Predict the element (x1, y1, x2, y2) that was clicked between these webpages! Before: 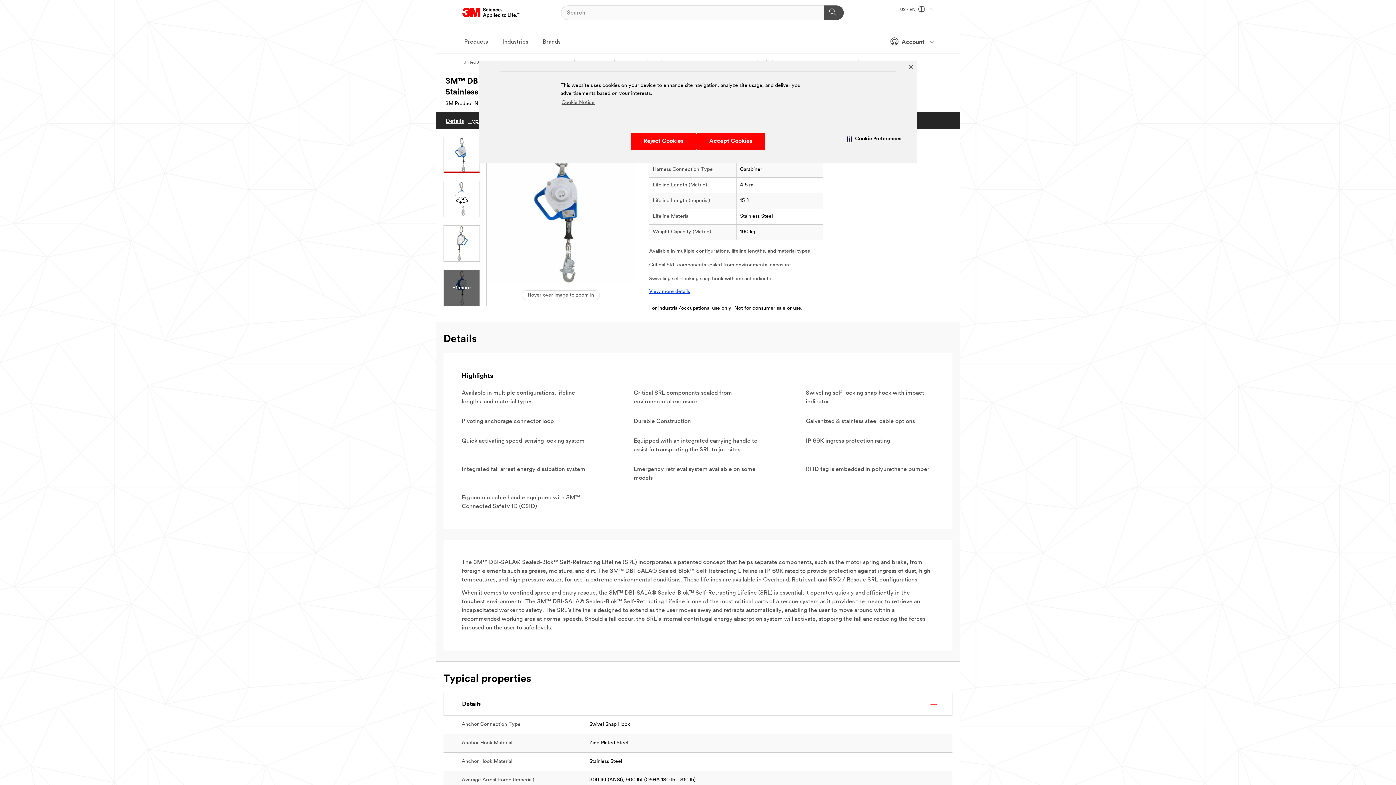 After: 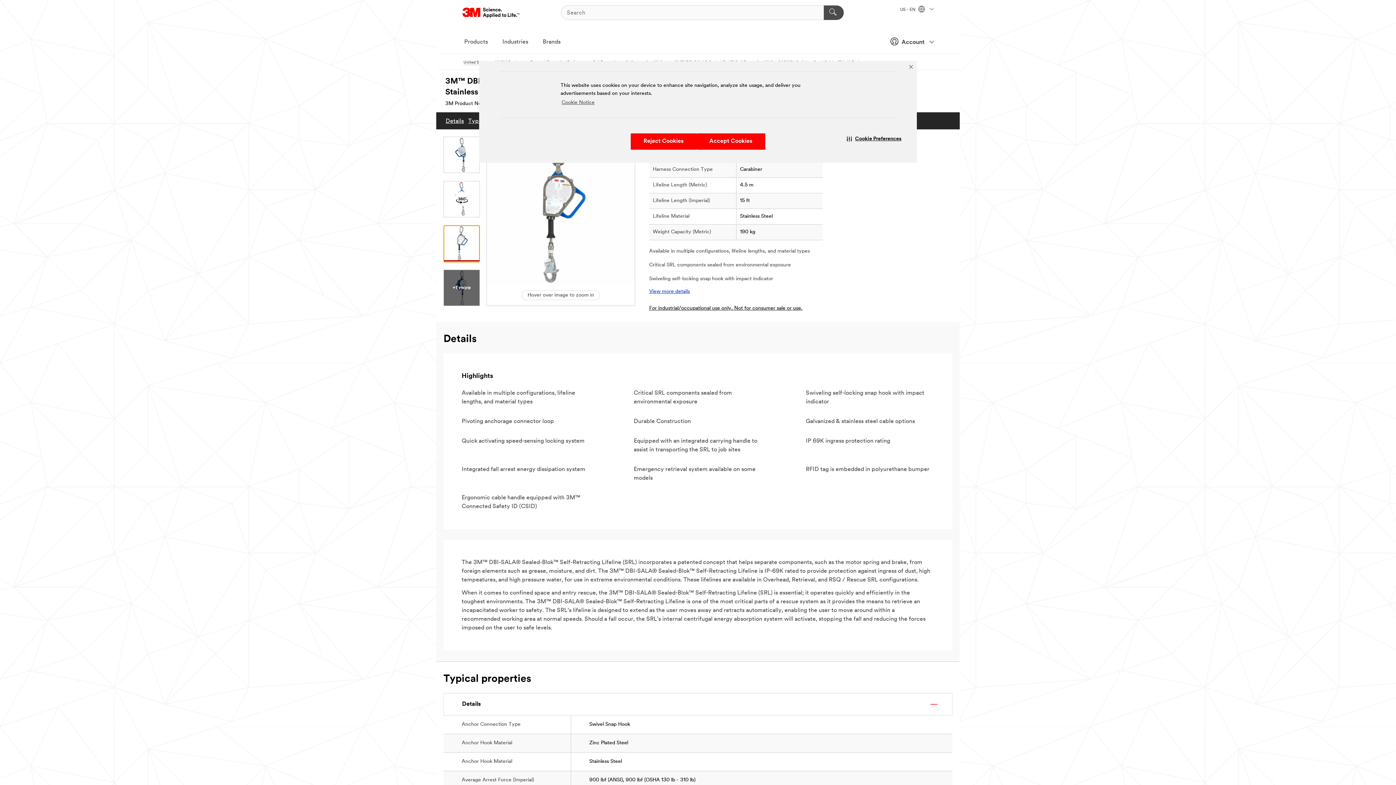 Action: bbox: (443, 225, 480, 261)